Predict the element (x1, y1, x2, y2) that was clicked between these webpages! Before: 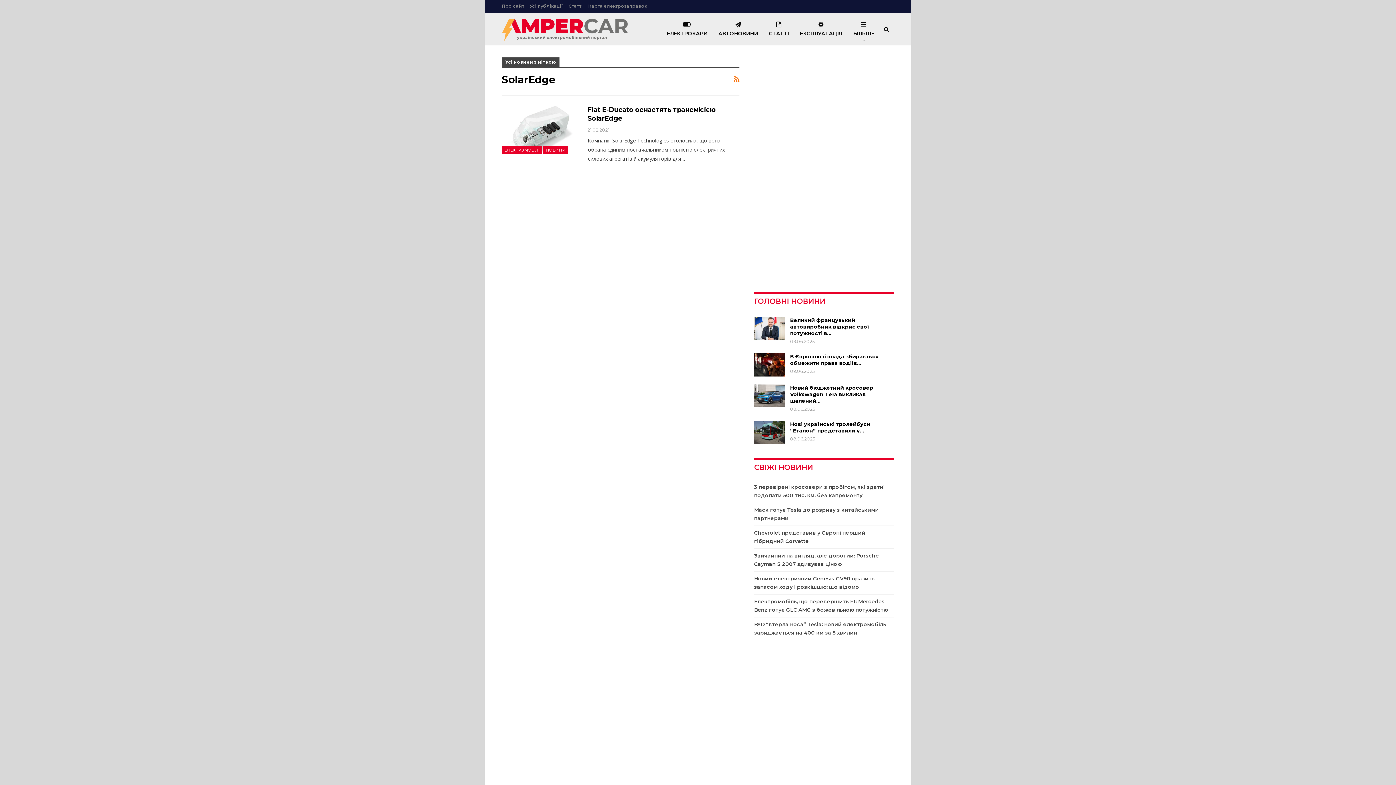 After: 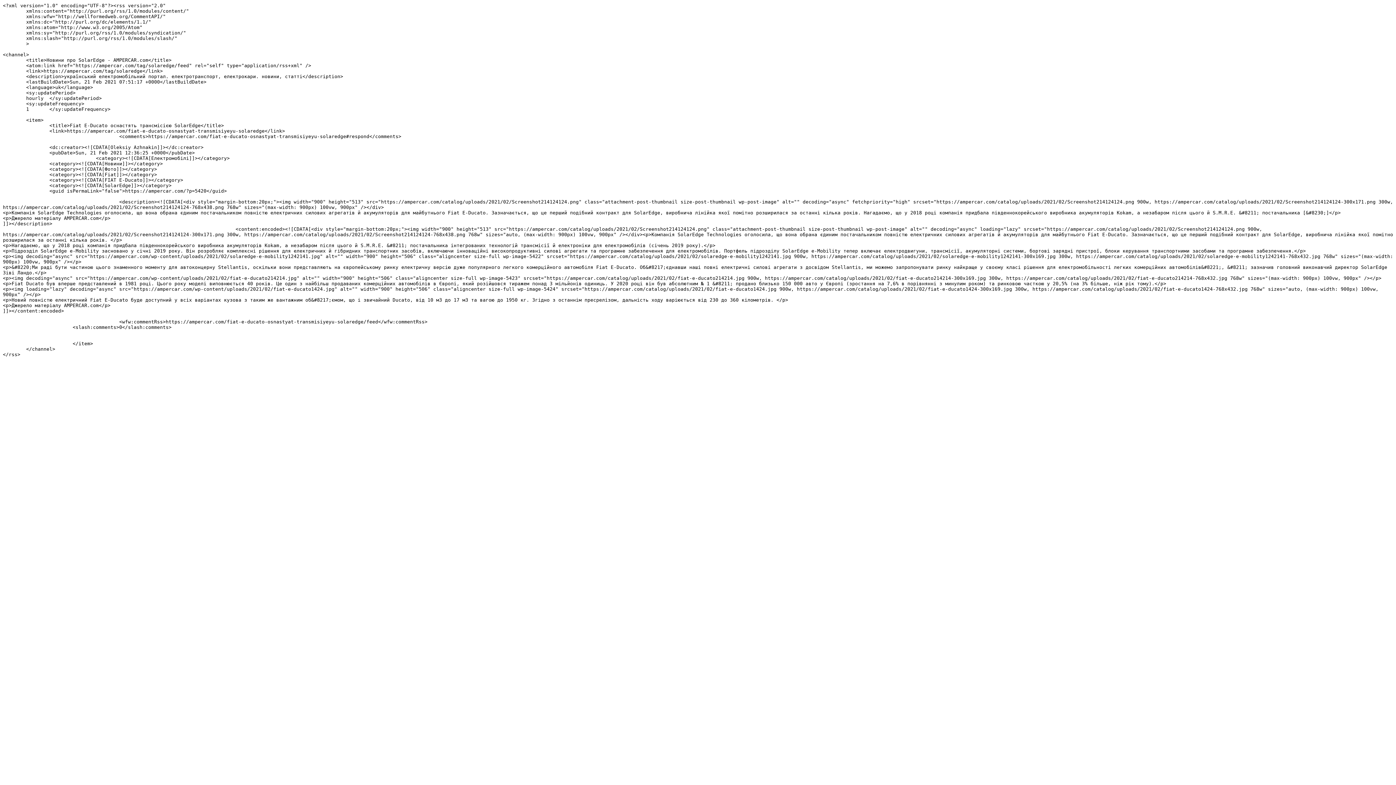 Action: bbox: (733, 73, 739, 85)